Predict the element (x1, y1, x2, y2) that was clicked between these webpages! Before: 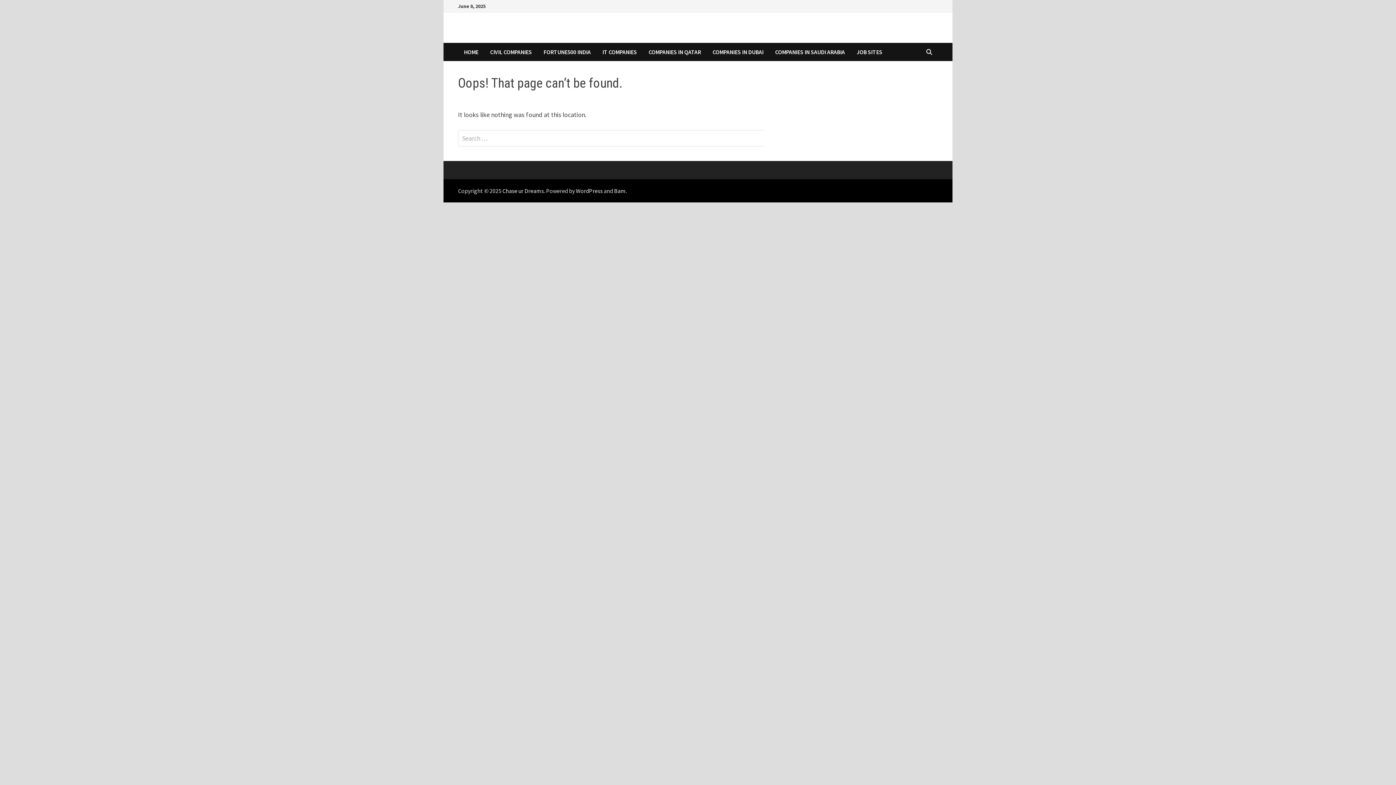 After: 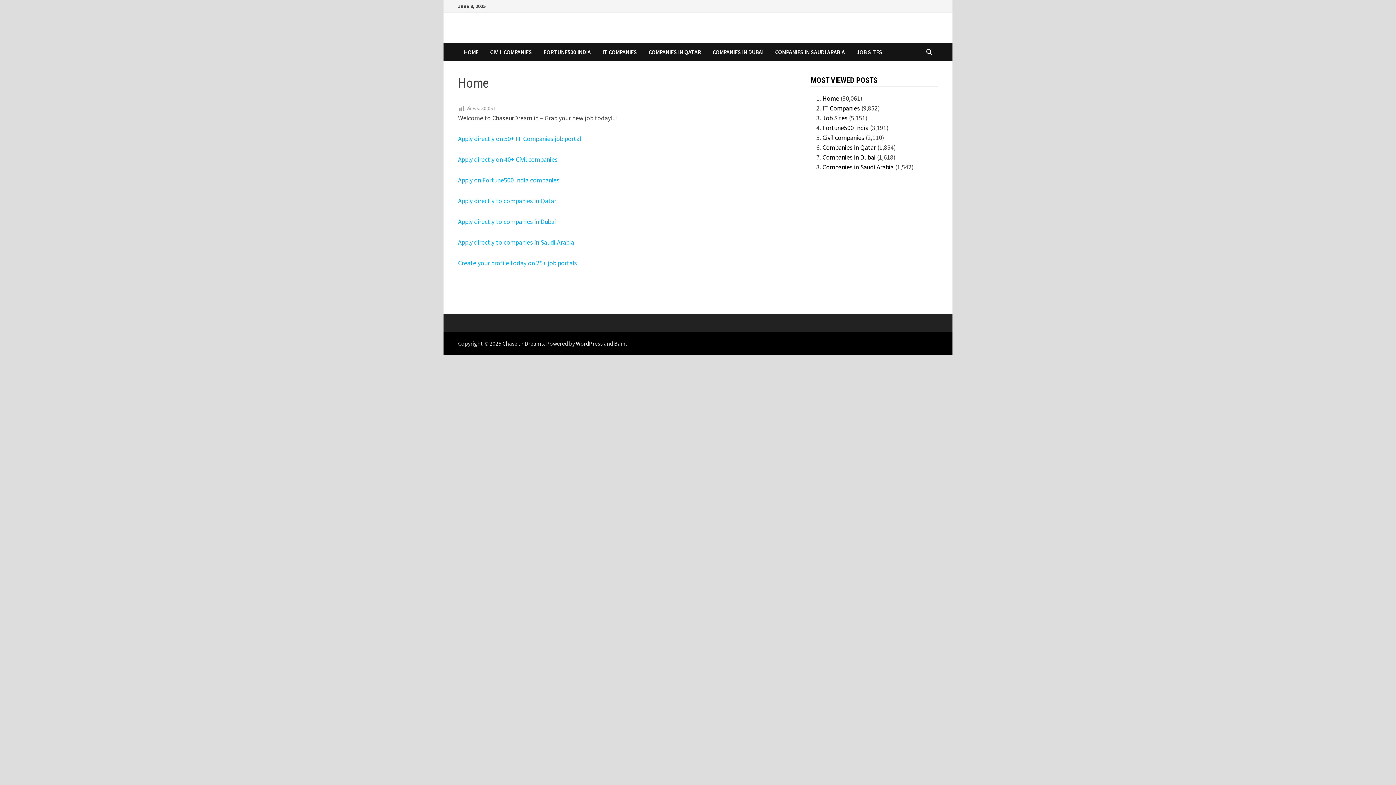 Action: bbox: (458, 42, 484, 61) label: HOME